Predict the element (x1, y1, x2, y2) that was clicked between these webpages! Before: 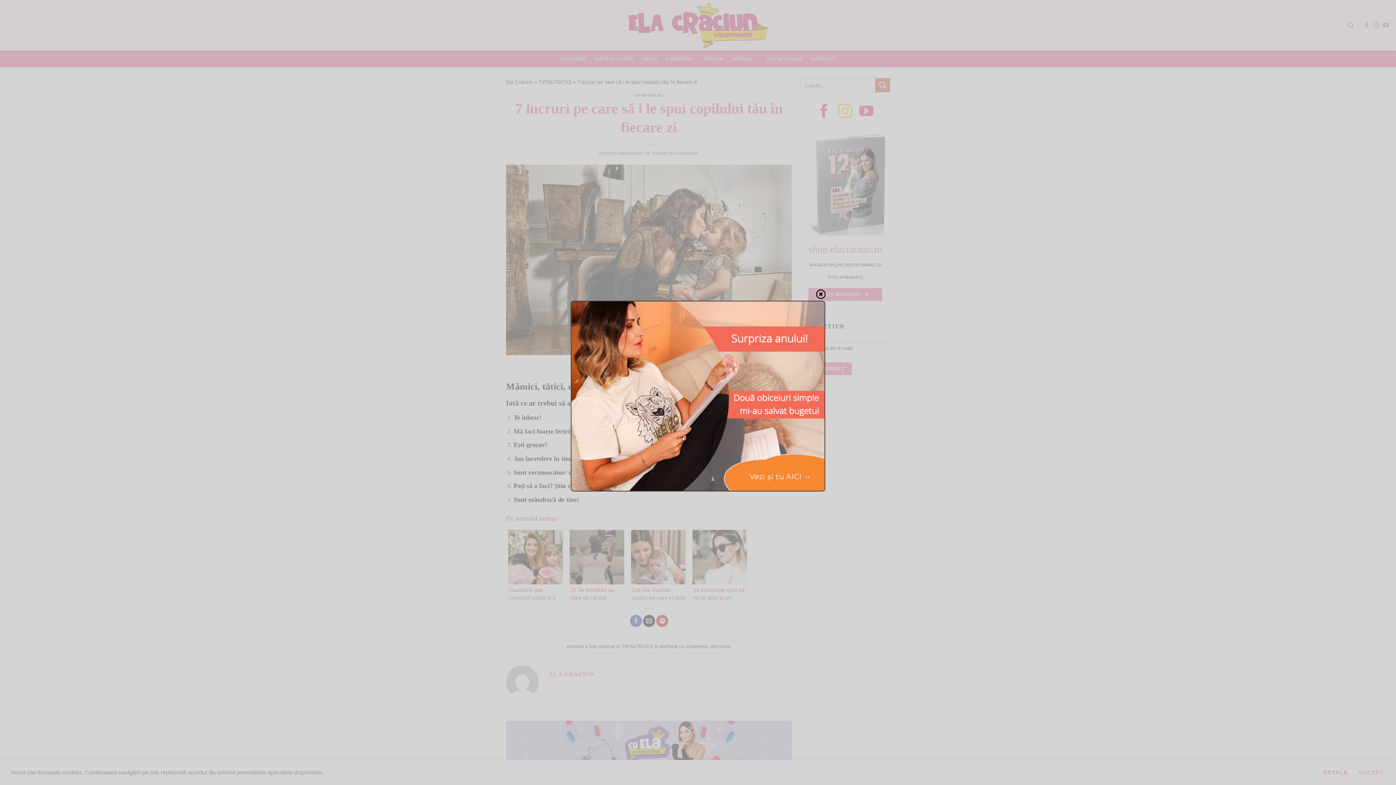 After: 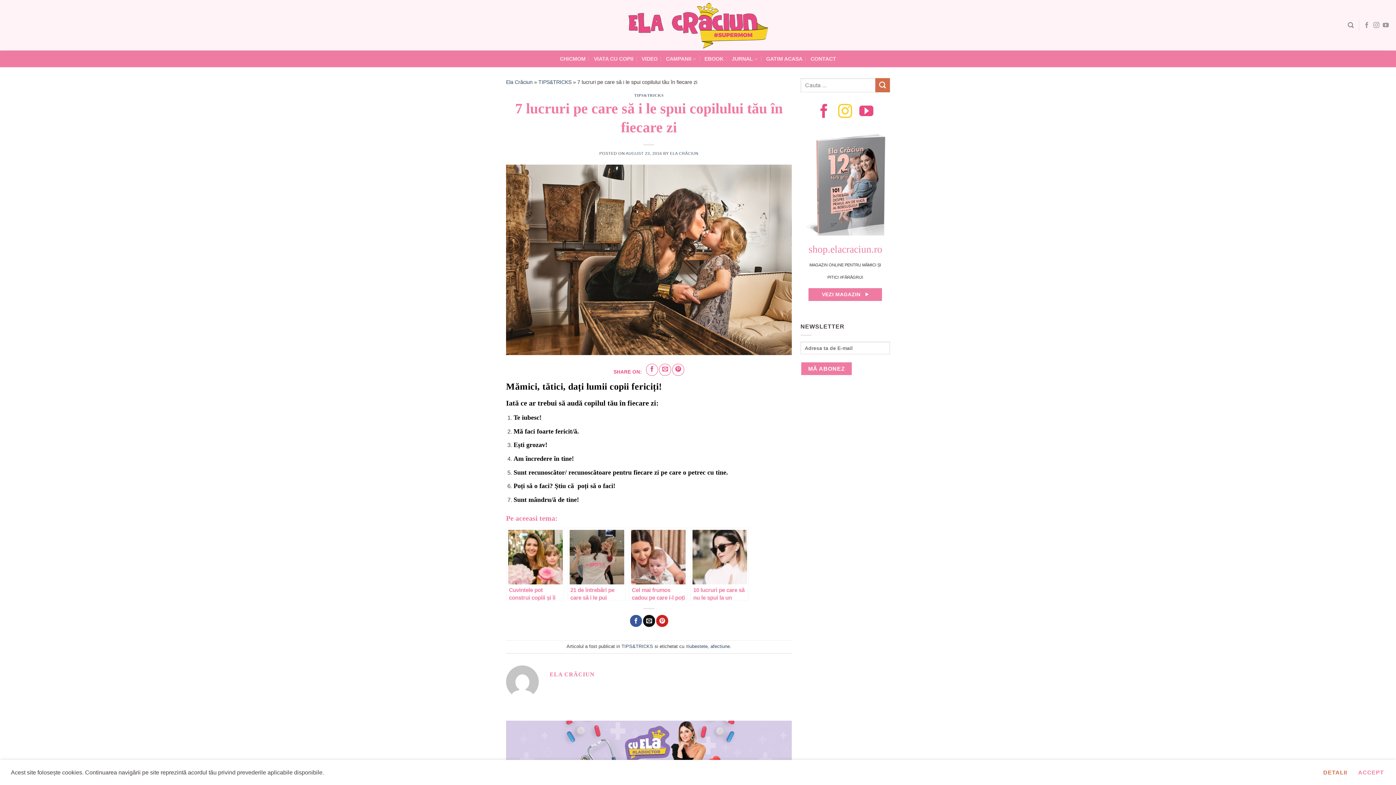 Action: label: Vezi și tu AICI → bbox: (742, 467, 818, 486)